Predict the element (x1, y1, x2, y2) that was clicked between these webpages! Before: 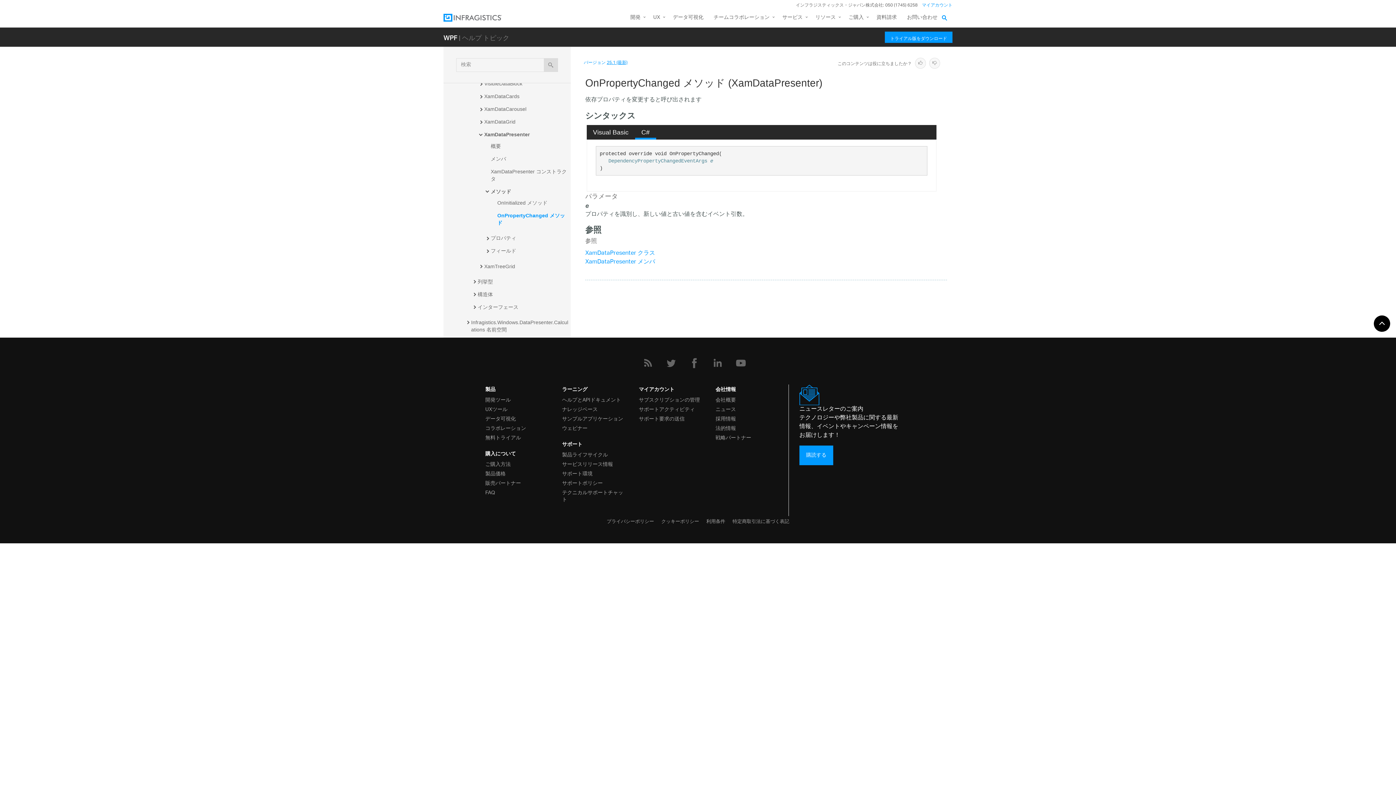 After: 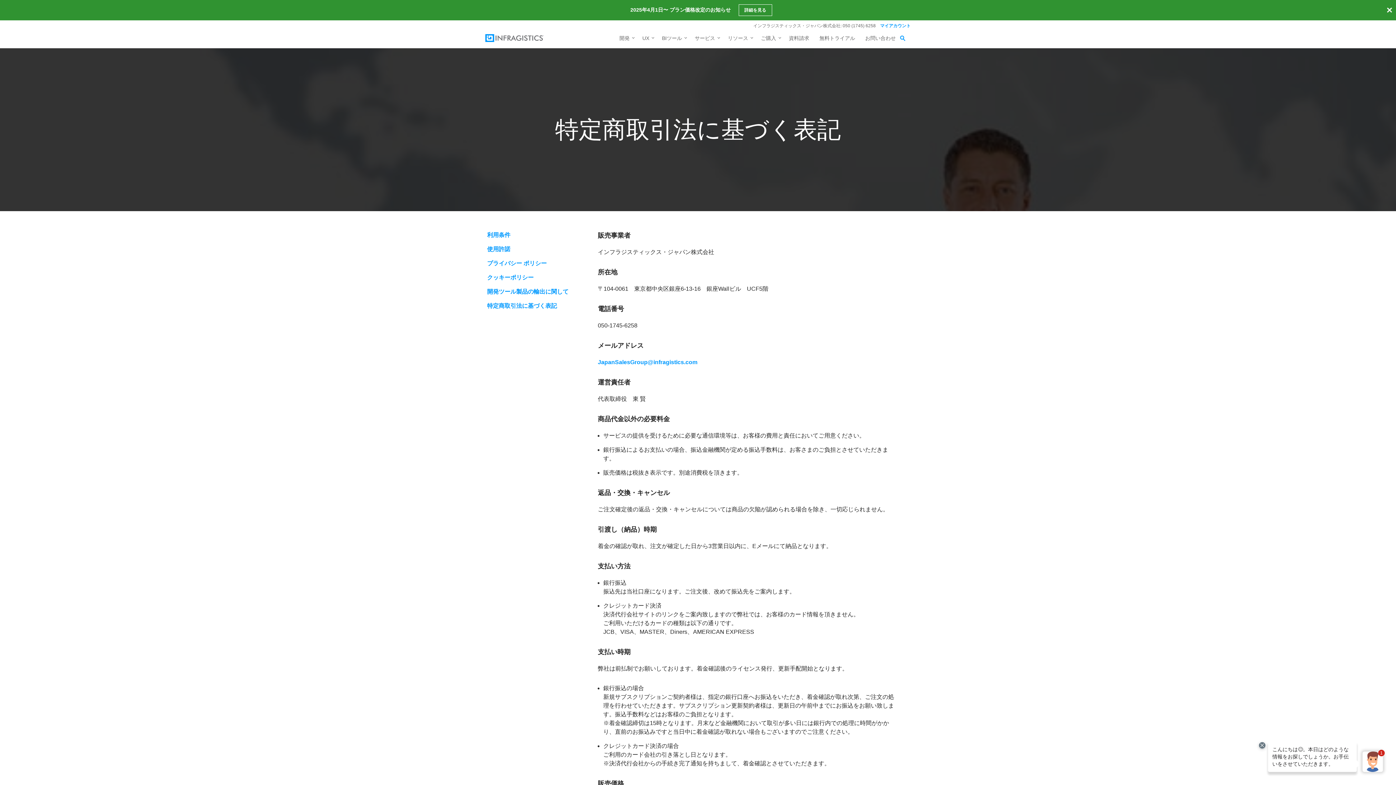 Action: bbox: (732, 516, 789, 525) label: 特定商取引法に基づく表記